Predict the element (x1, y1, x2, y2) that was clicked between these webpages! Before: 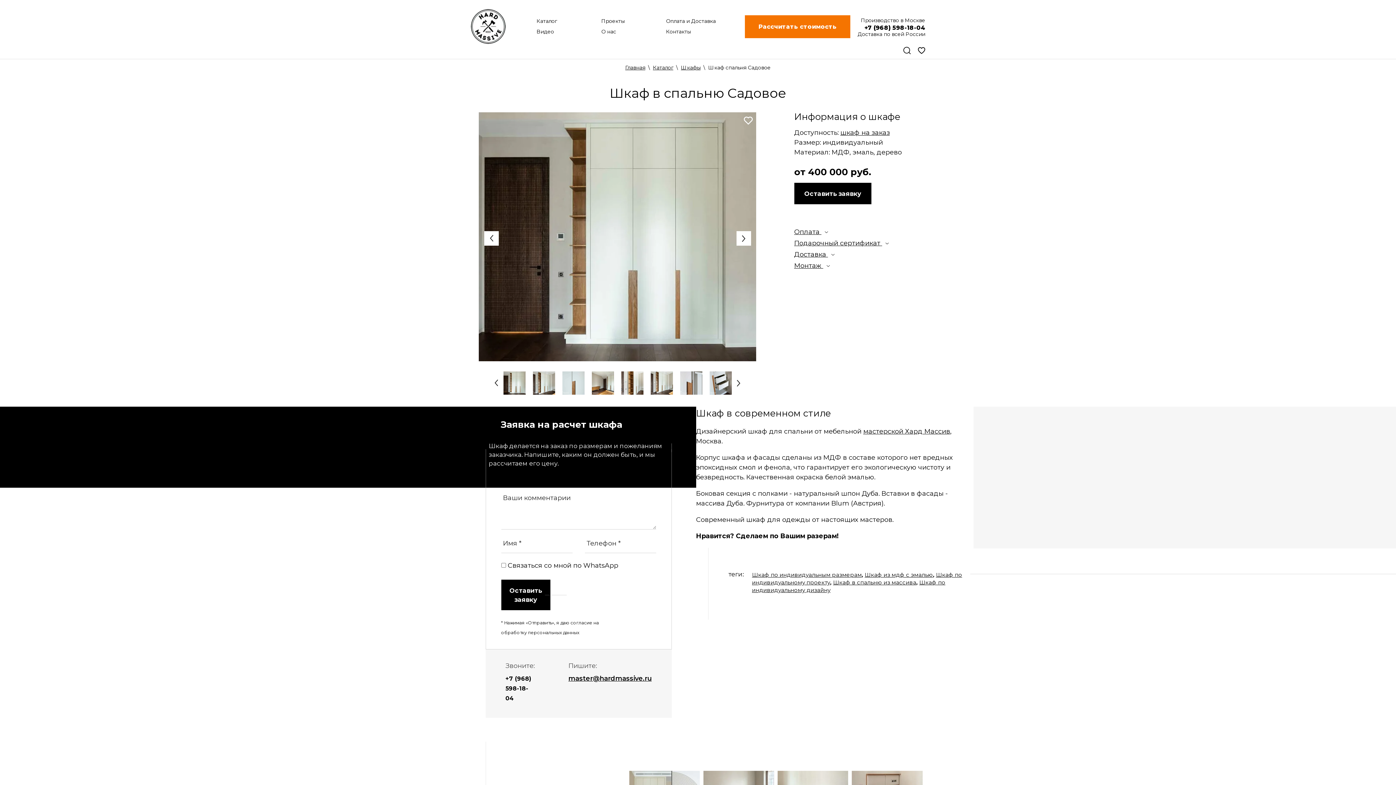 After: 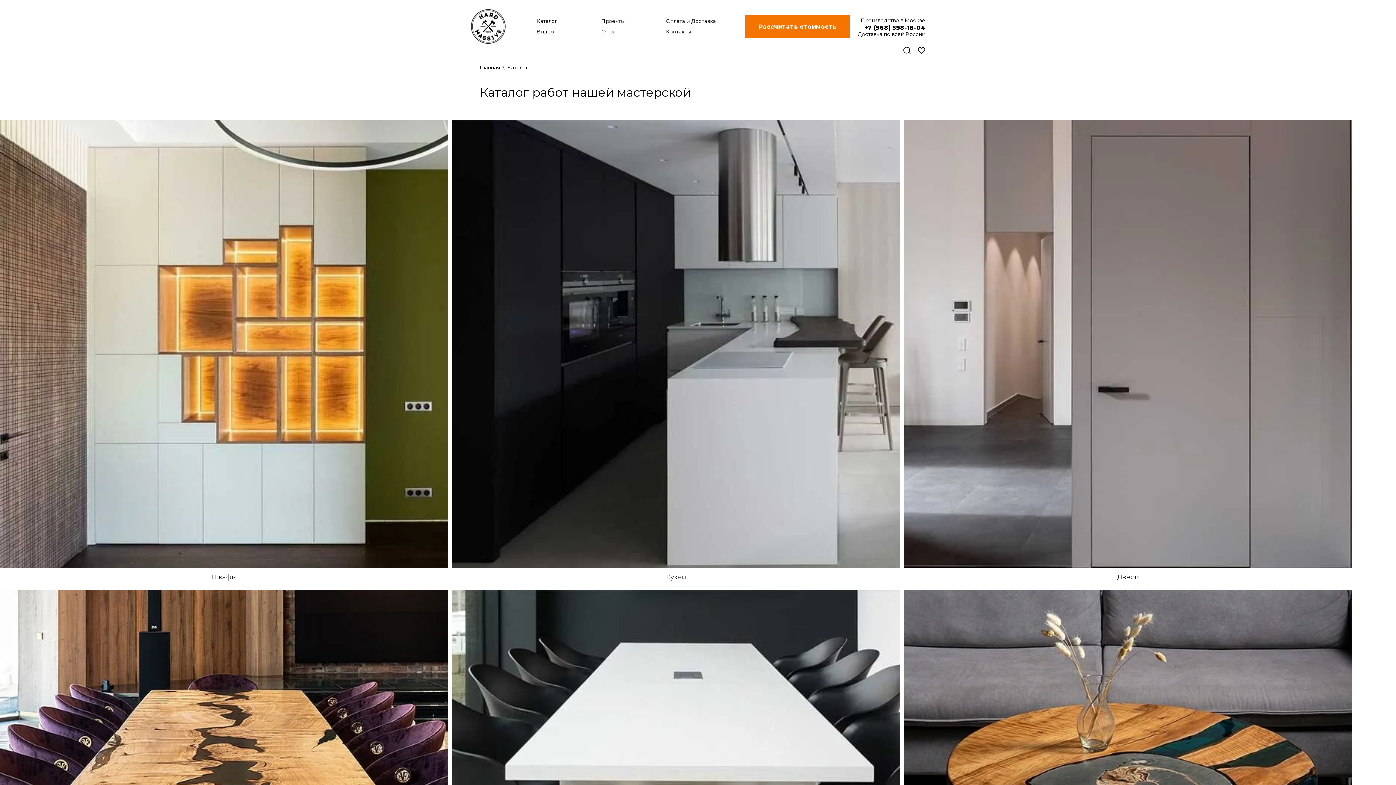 Action: bbox: (533, 16, 597, 26) label: Каталог